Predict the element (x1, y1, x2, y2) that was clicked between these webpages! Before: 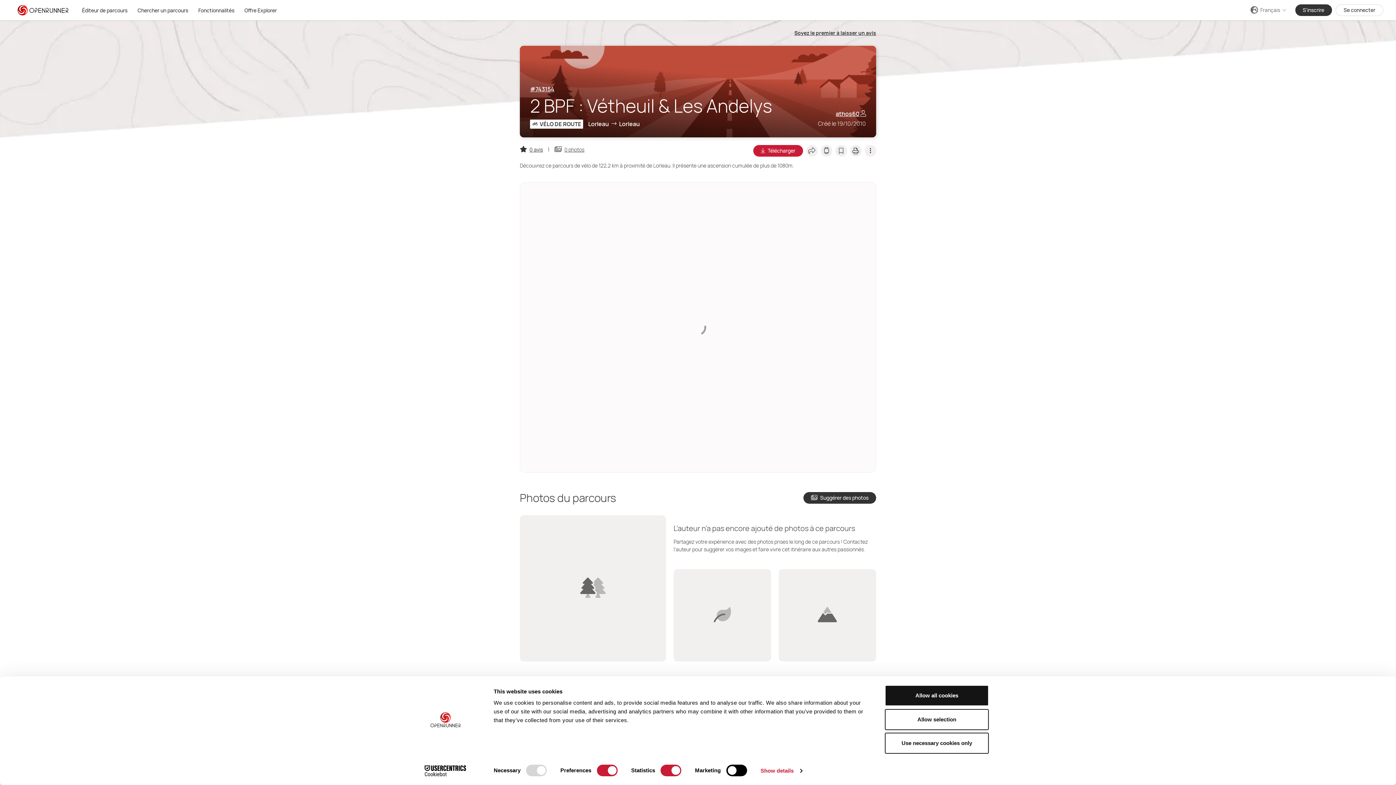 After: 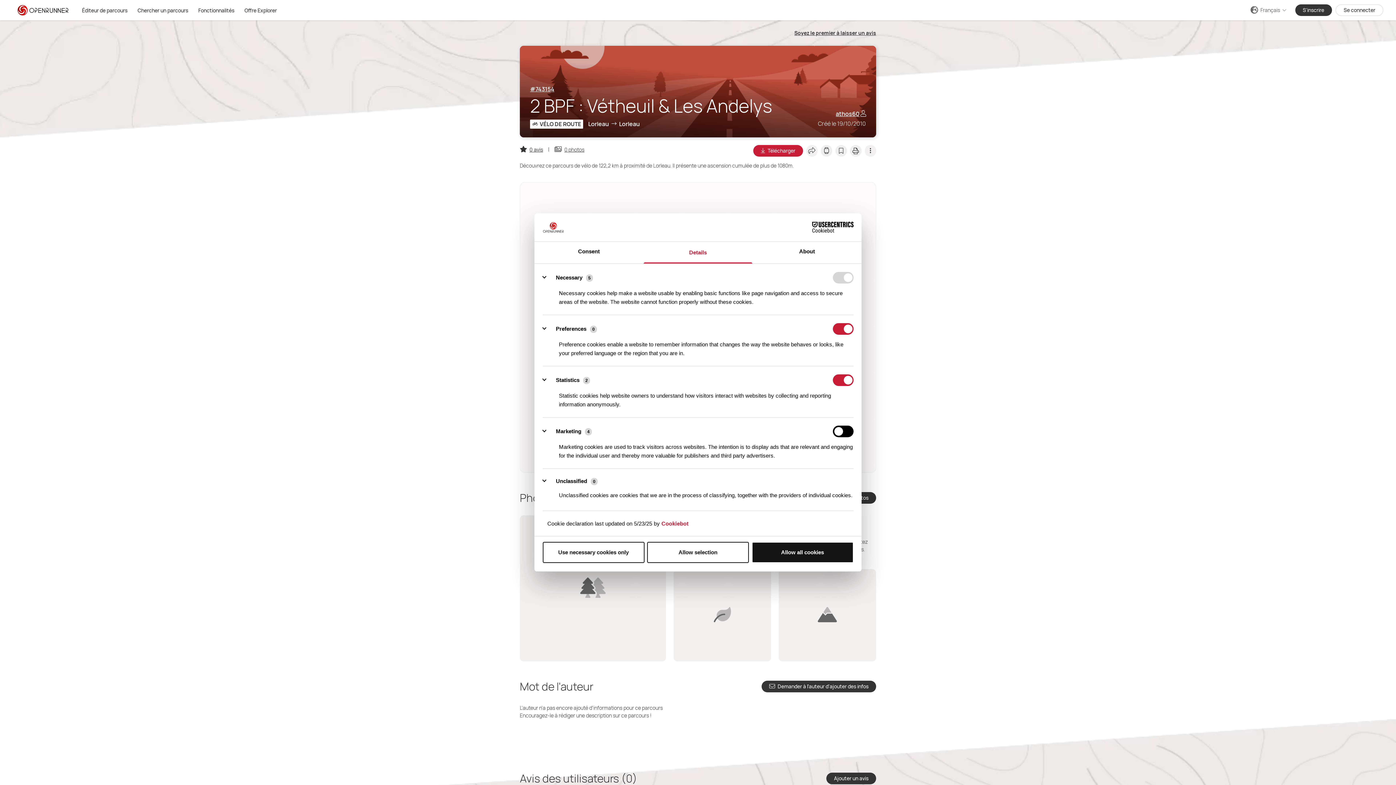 Action: label: Show details bbox: (760, 765, 802, 776)